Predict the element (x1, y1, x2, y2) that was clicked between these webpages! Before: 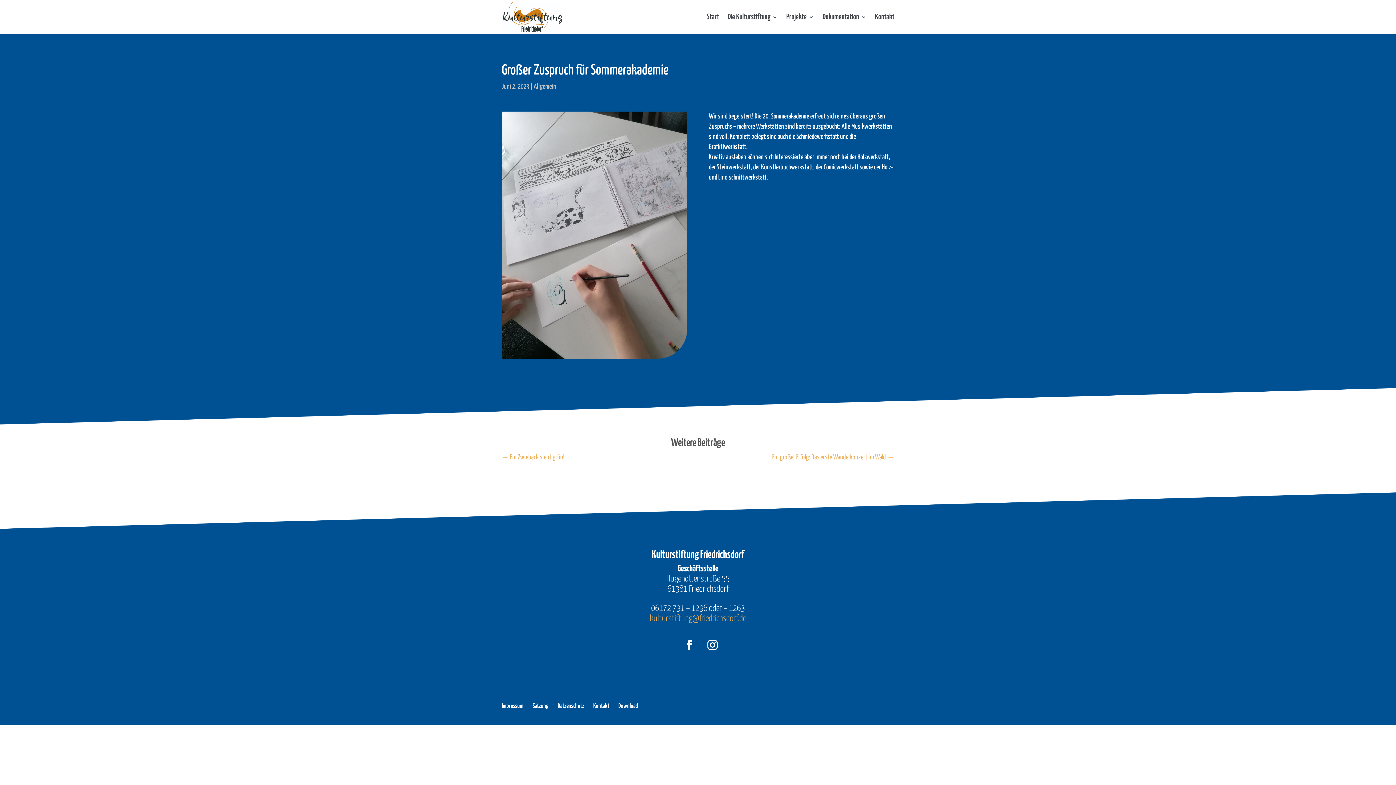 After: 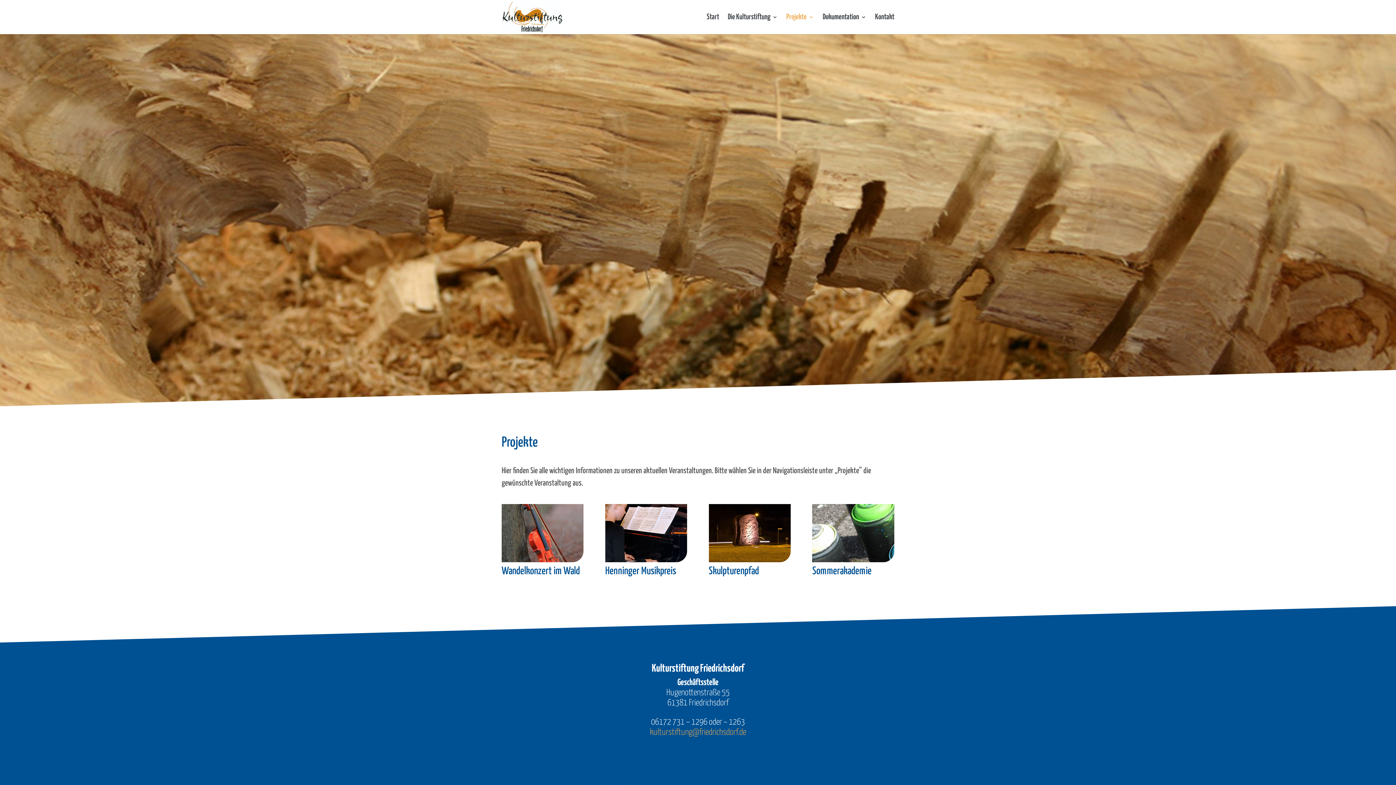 Action: label: Projekte bbox: (786, 14, 814, 34)